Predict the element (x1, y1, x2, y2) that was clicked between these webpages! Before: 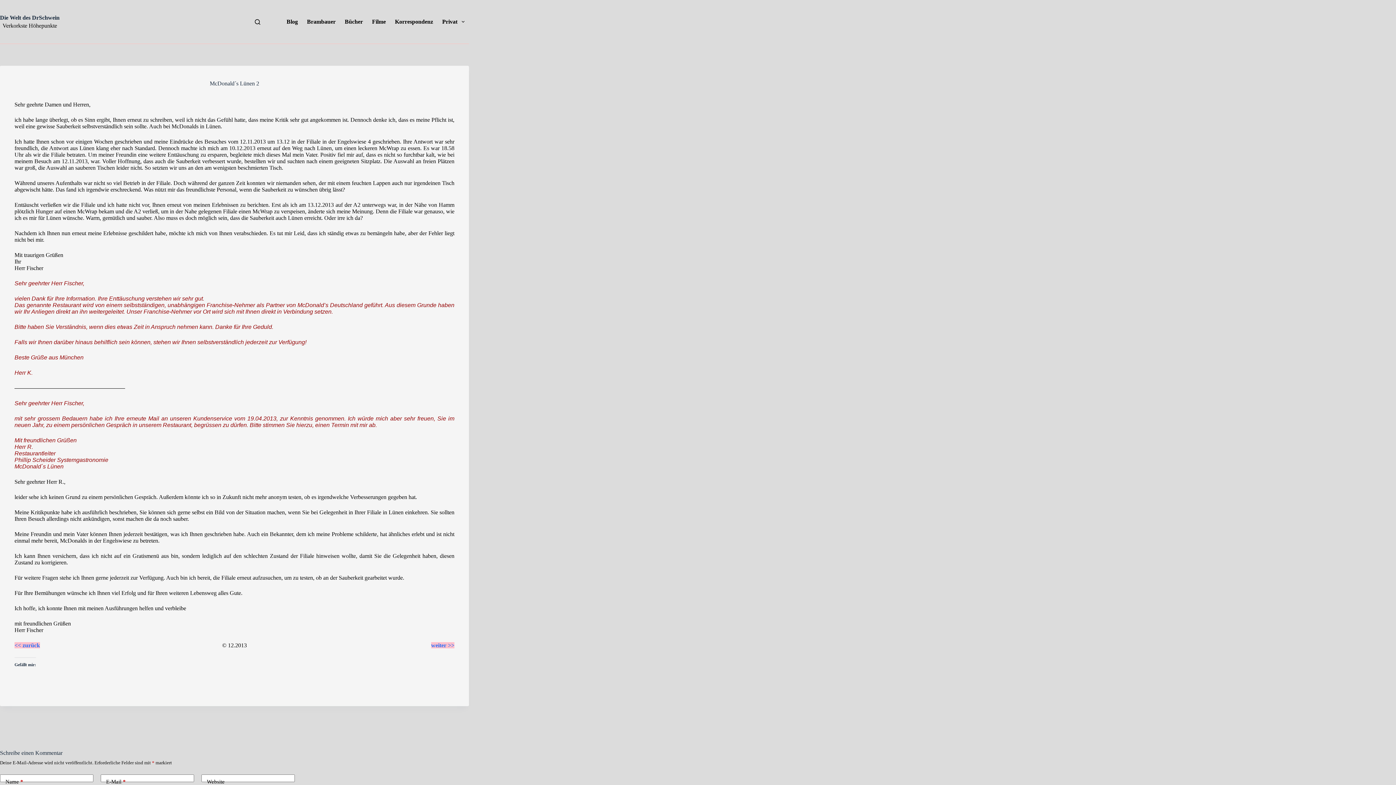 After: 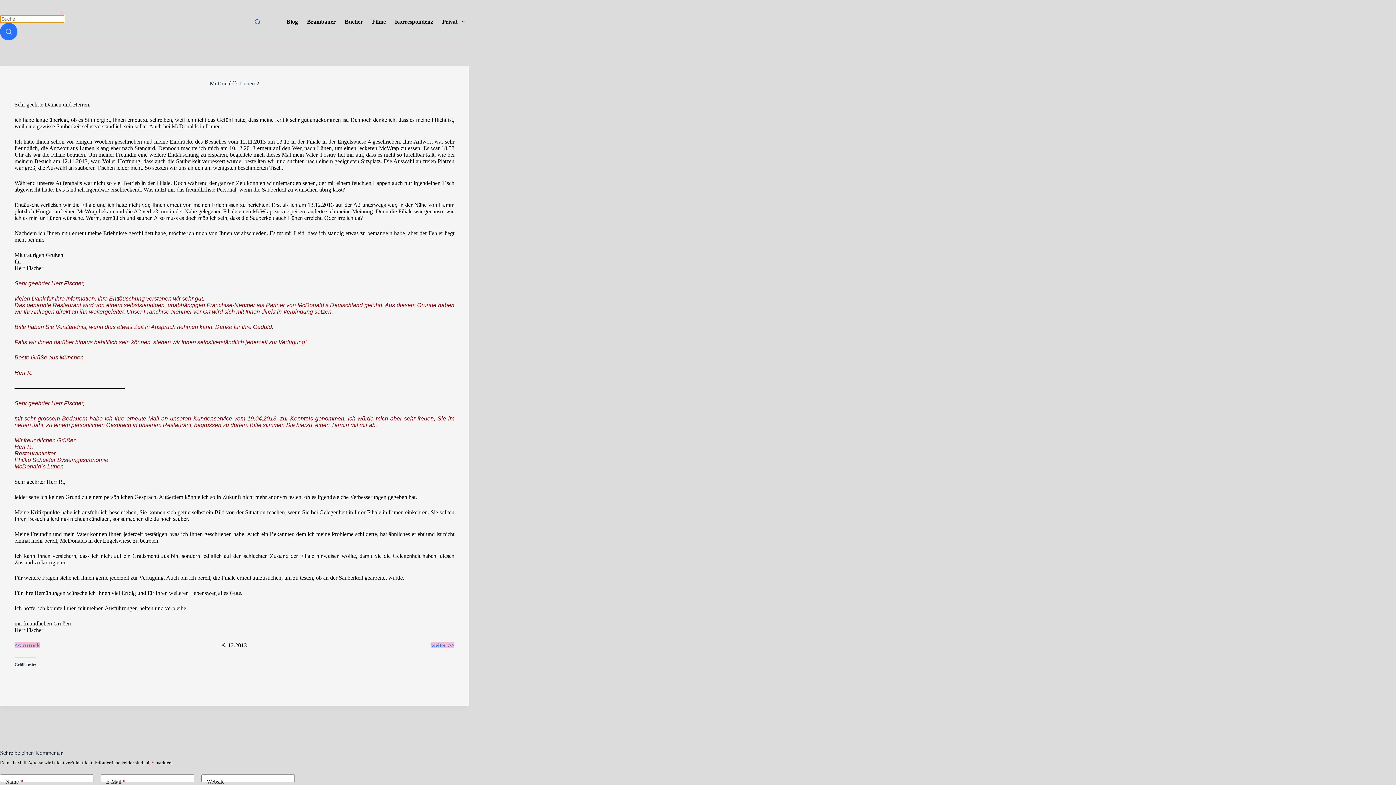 Action: label: Suche bbox: (254, 19, 260, 24)